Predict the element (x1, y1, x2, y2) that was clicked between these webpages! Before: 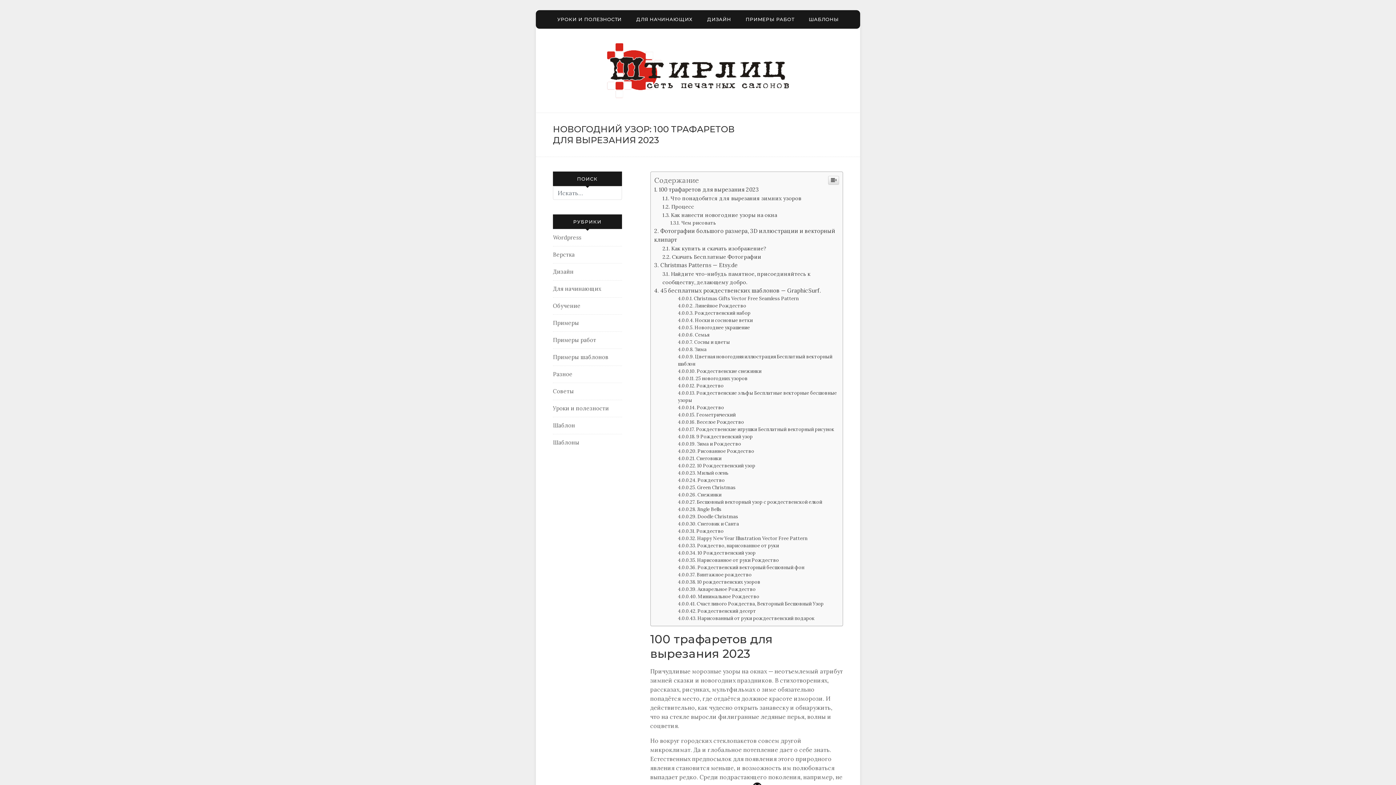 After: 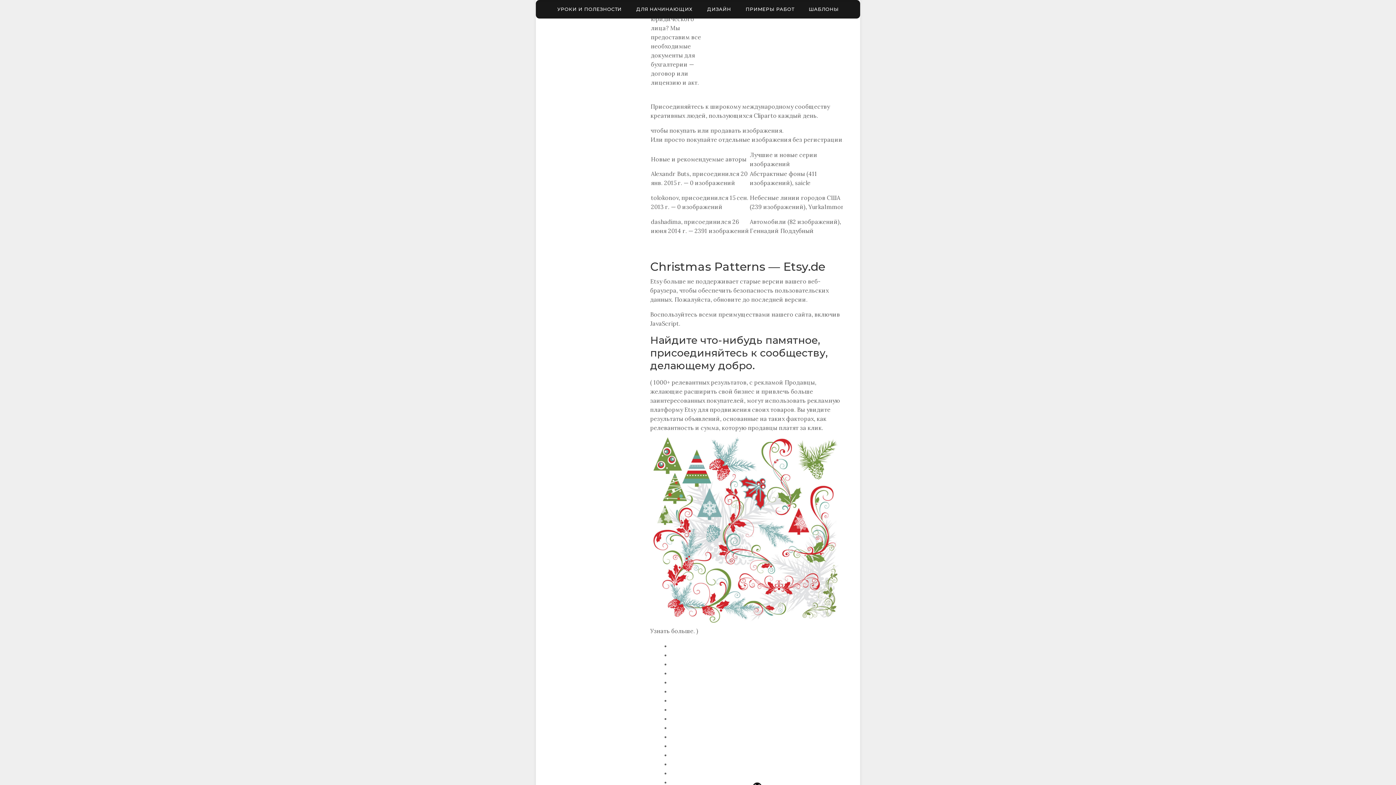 Action: bbox: (654, 409, 738, 416) label: Christmas Patterns — Etsy.de